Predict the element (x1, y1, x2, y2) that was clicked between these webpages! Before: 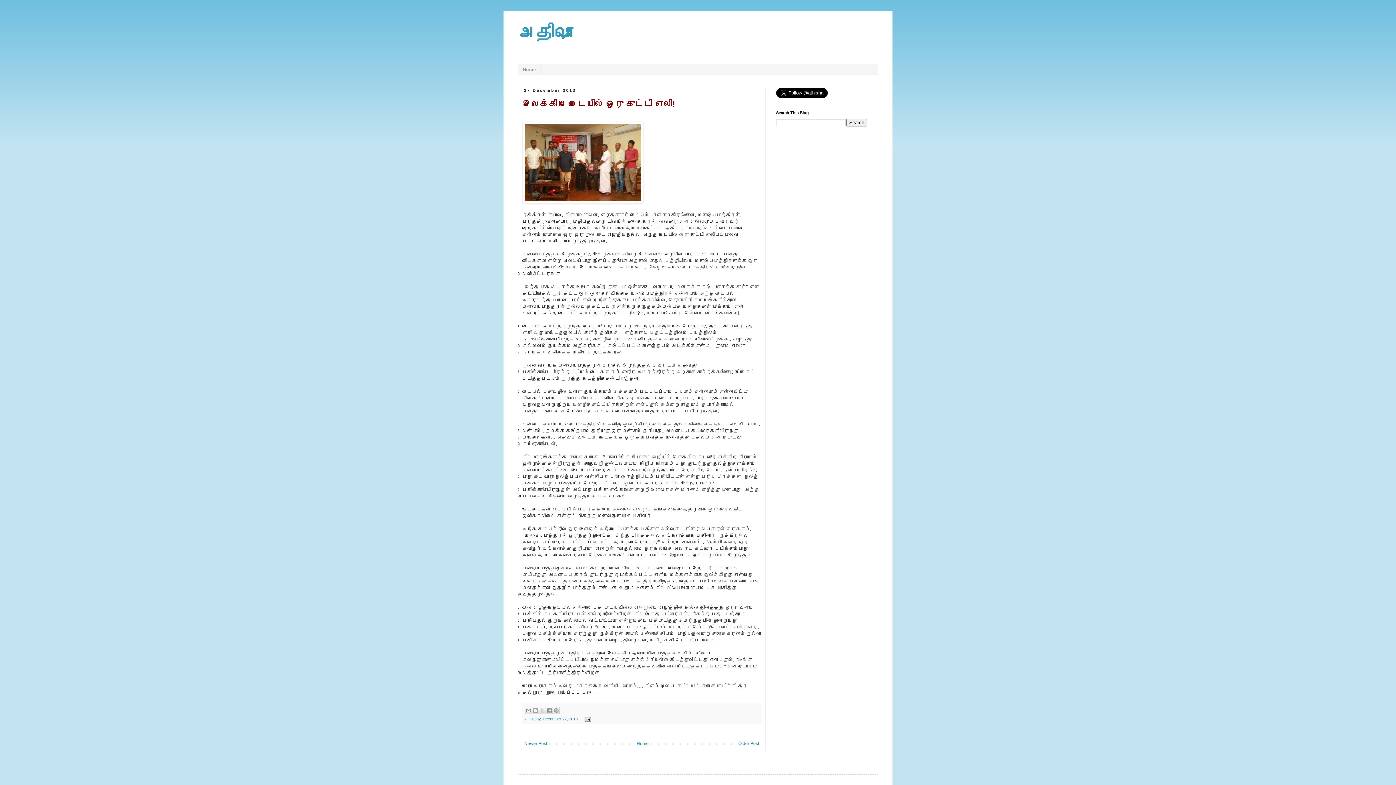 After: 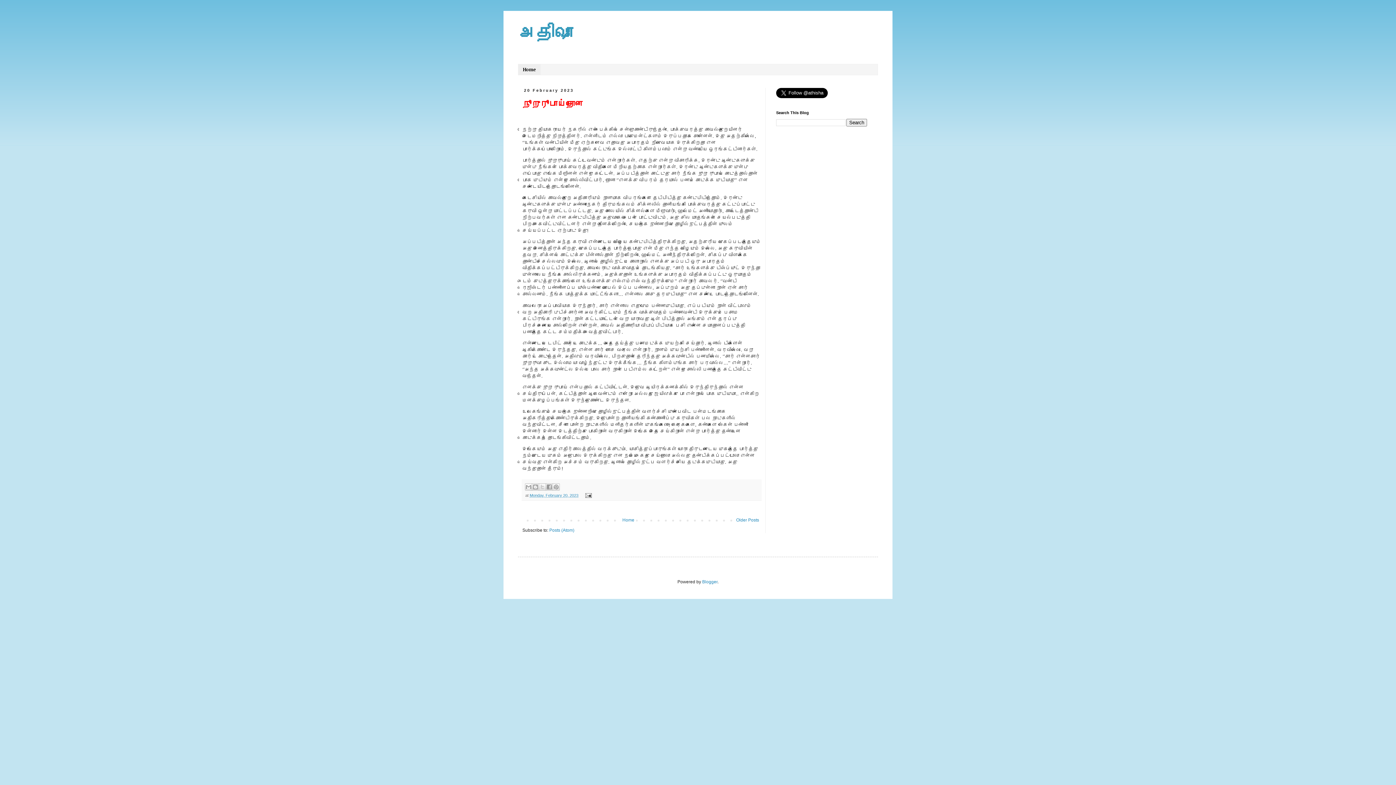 Action: label: அதிஷா bbox: (518, 22, 572, 43)